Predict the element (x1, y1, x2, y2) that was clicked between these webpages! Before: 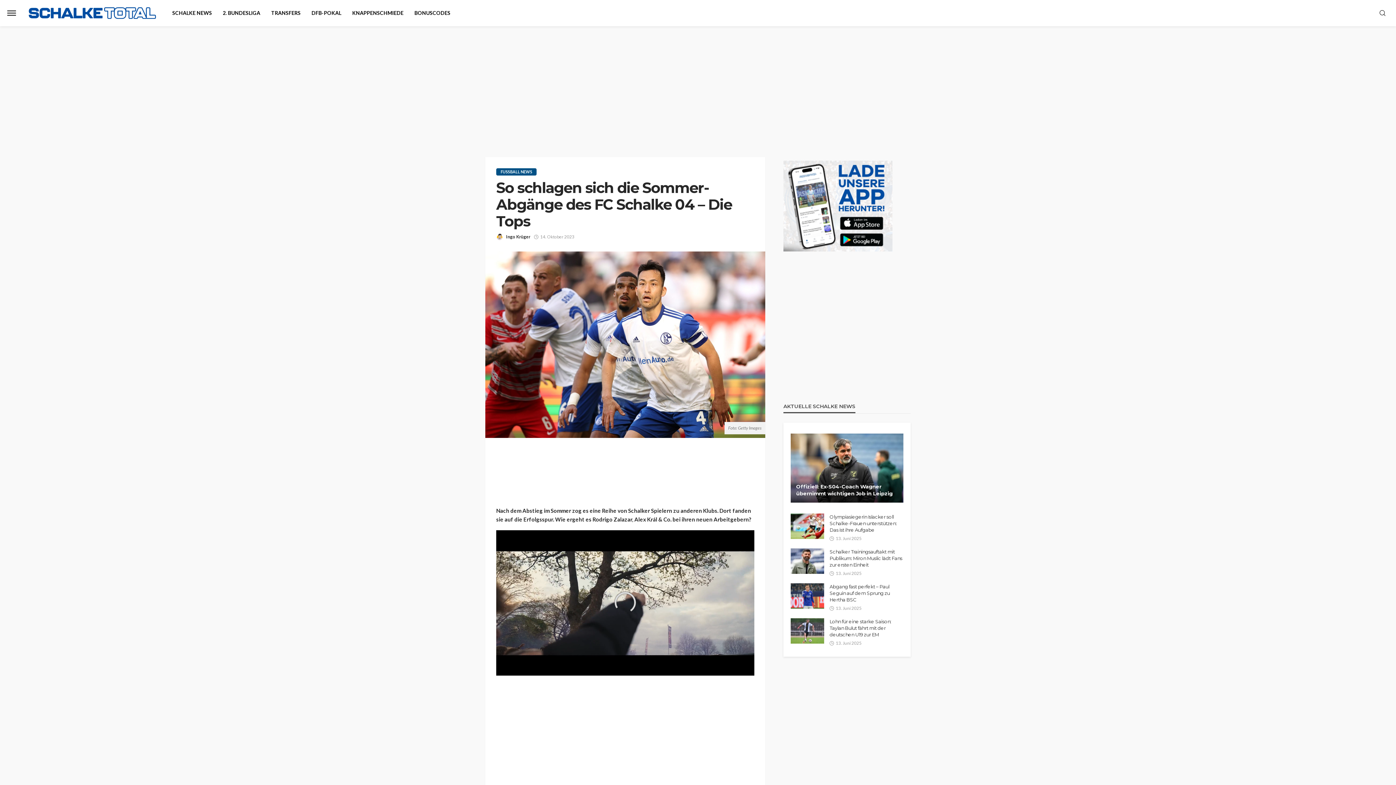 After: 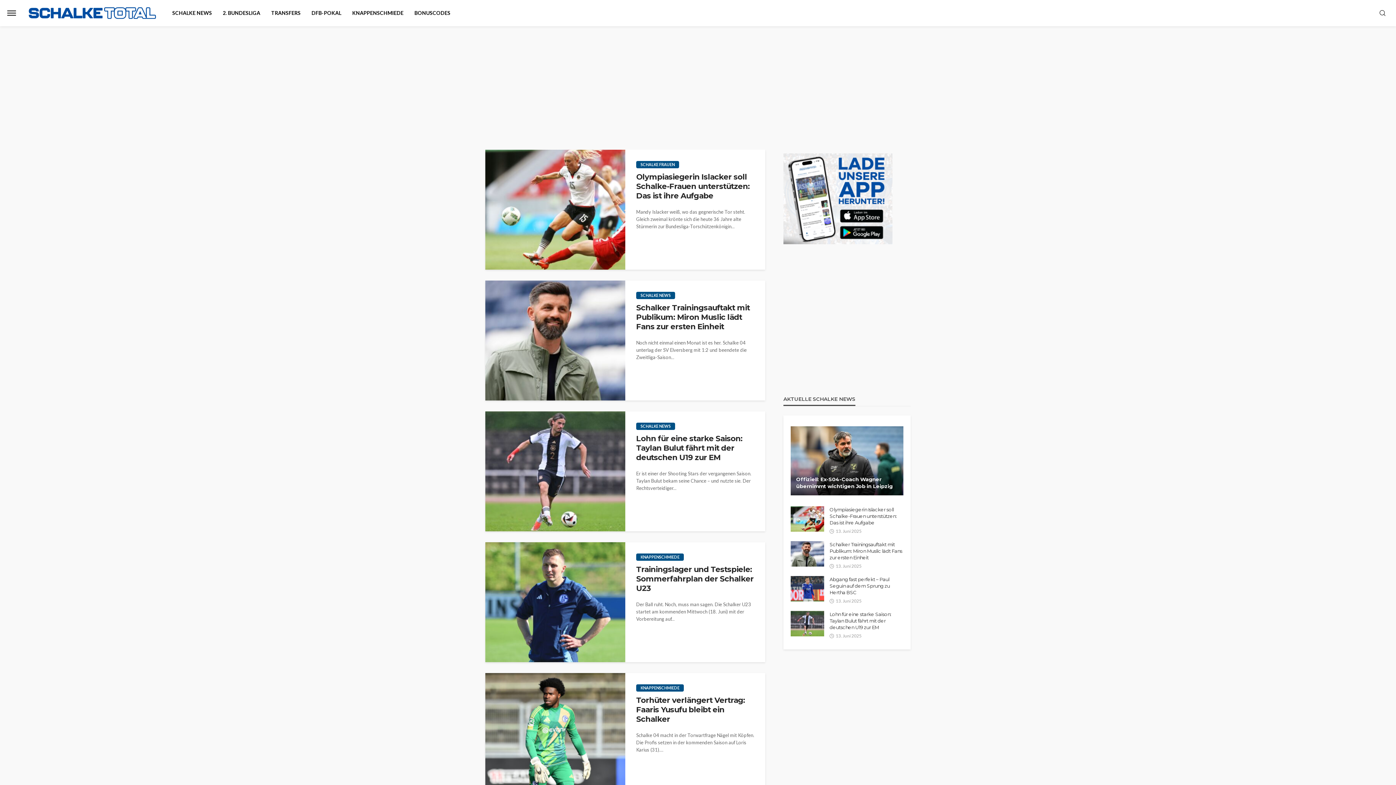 Action: bbox: (506, 233, 530, 240) label: Ingo Krüger